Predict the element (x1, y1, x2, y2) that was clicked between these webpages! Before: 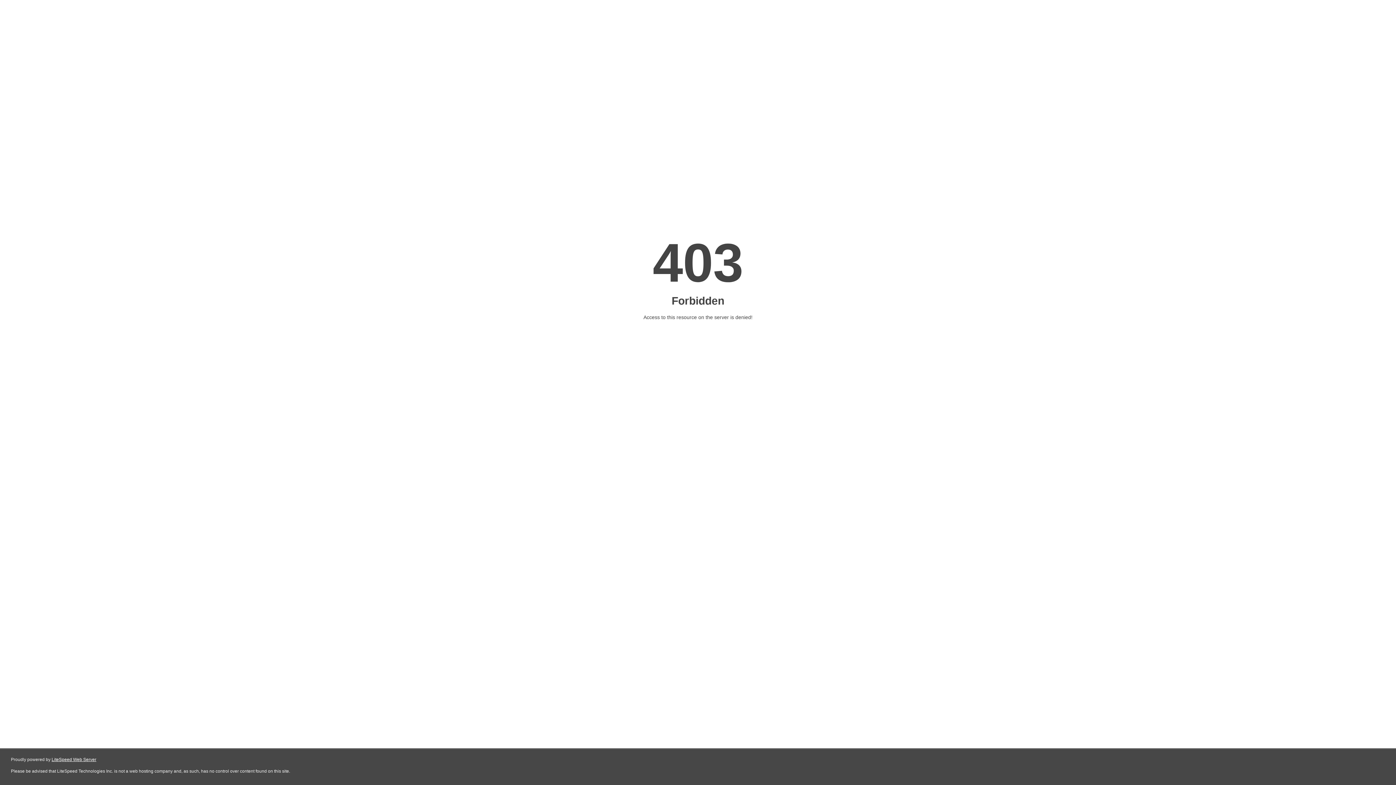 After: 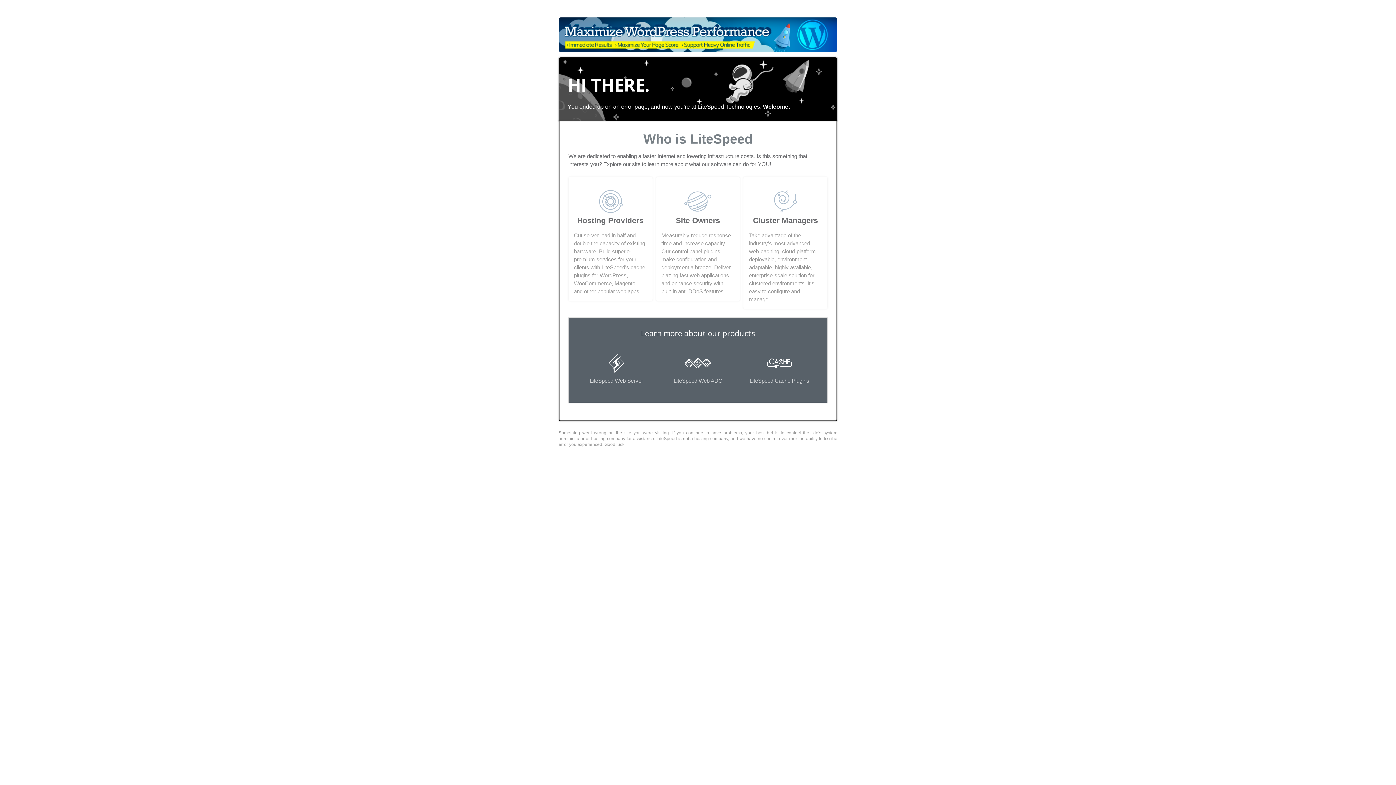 Action: bbox: (51, 757, 96, 762) label: LiteSpeed Web Server